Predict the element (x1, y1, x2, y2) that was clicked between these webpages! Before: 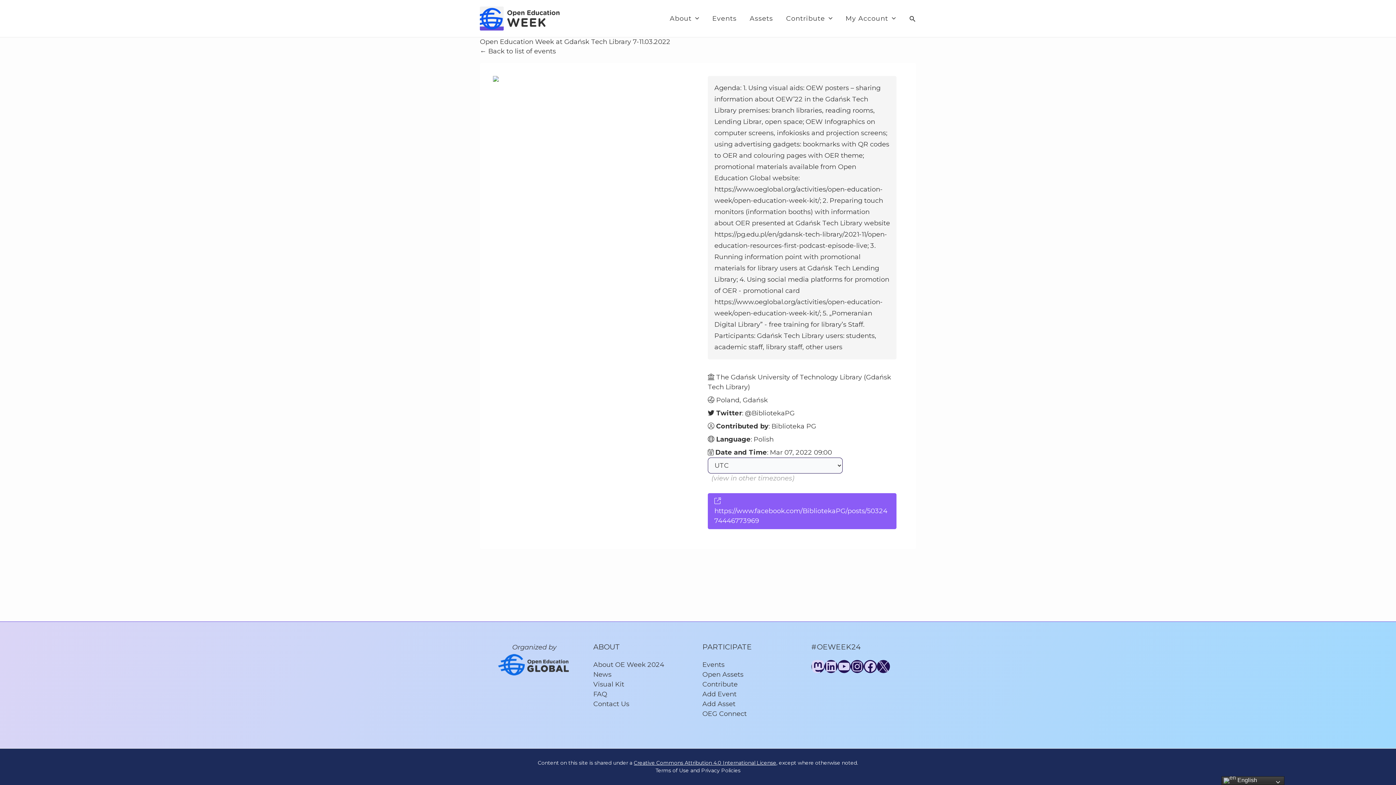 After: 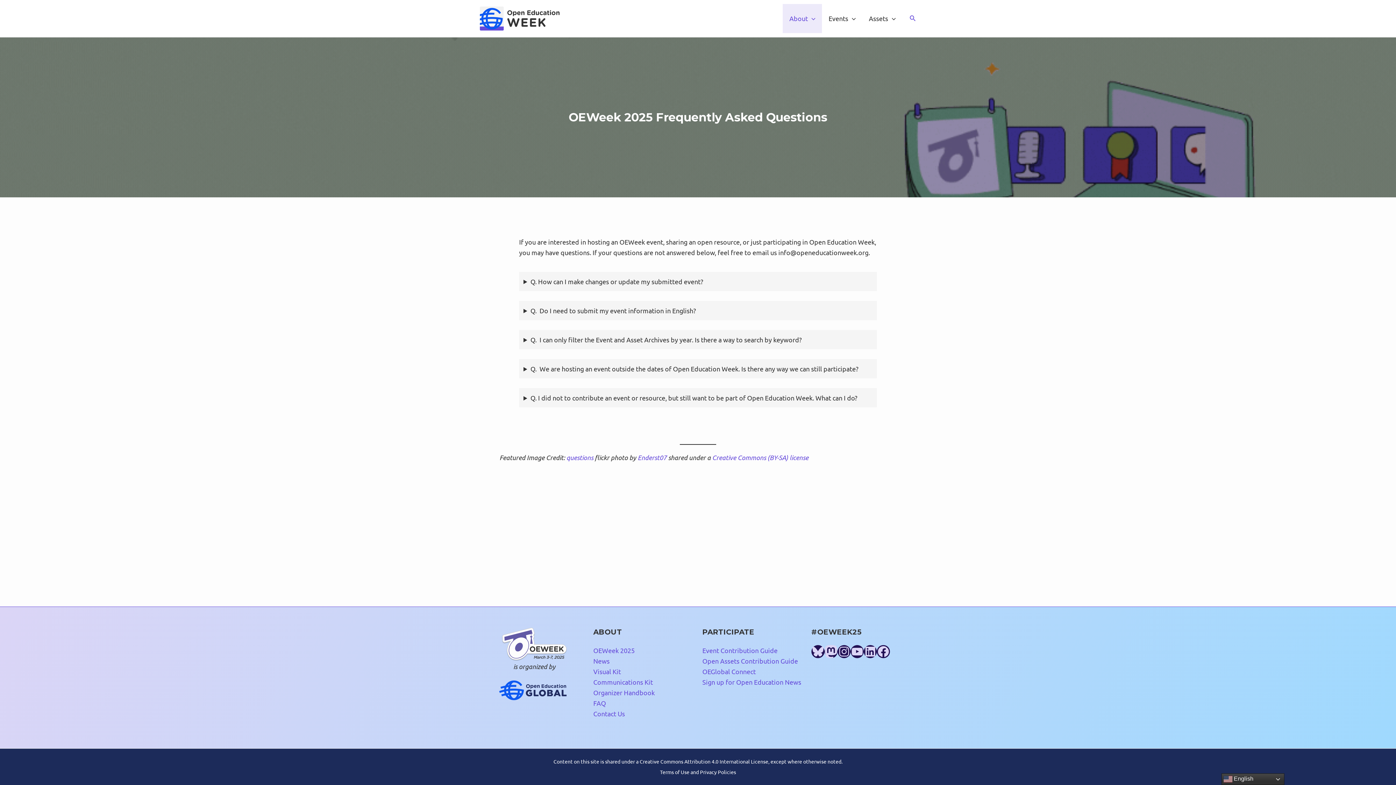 Action: bbox: (593, 690, 607, 698) label: FAQ